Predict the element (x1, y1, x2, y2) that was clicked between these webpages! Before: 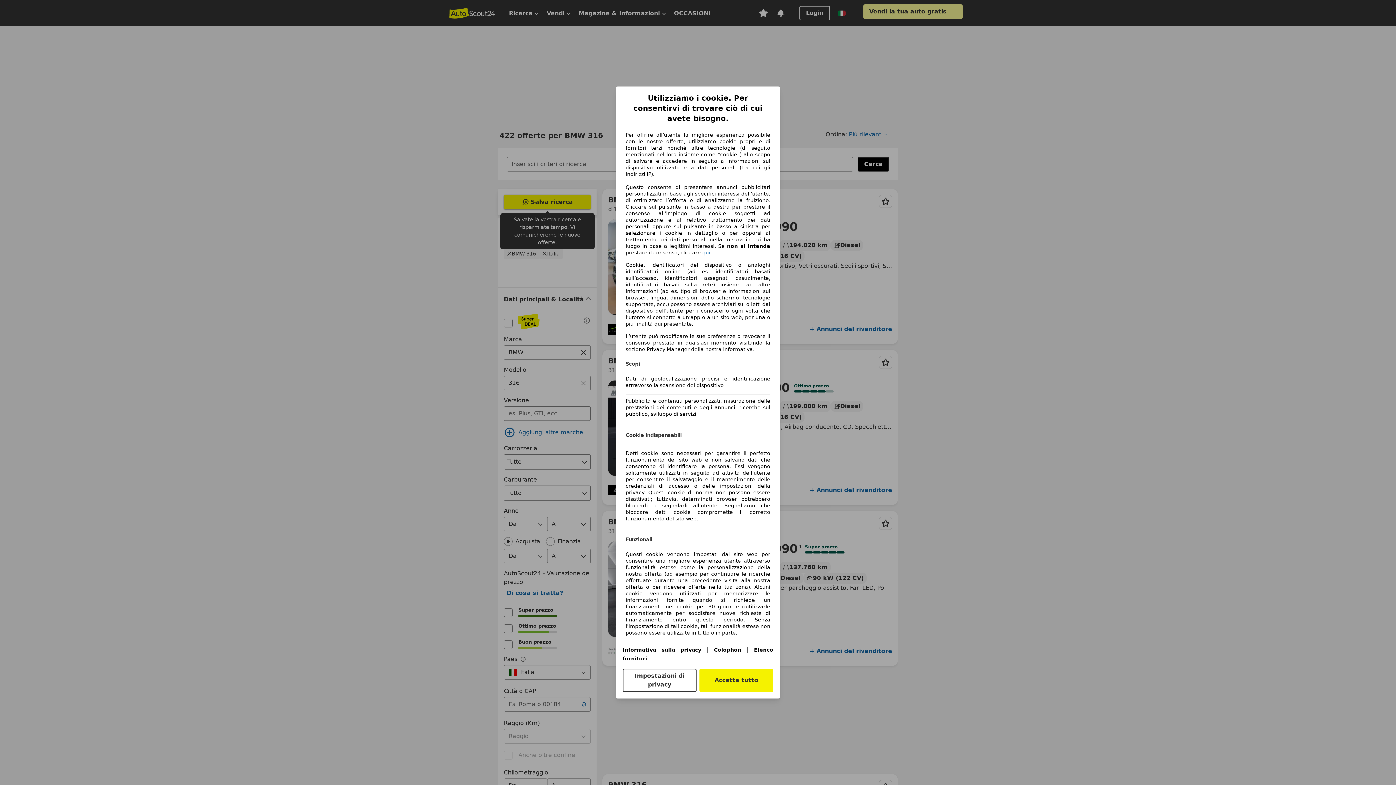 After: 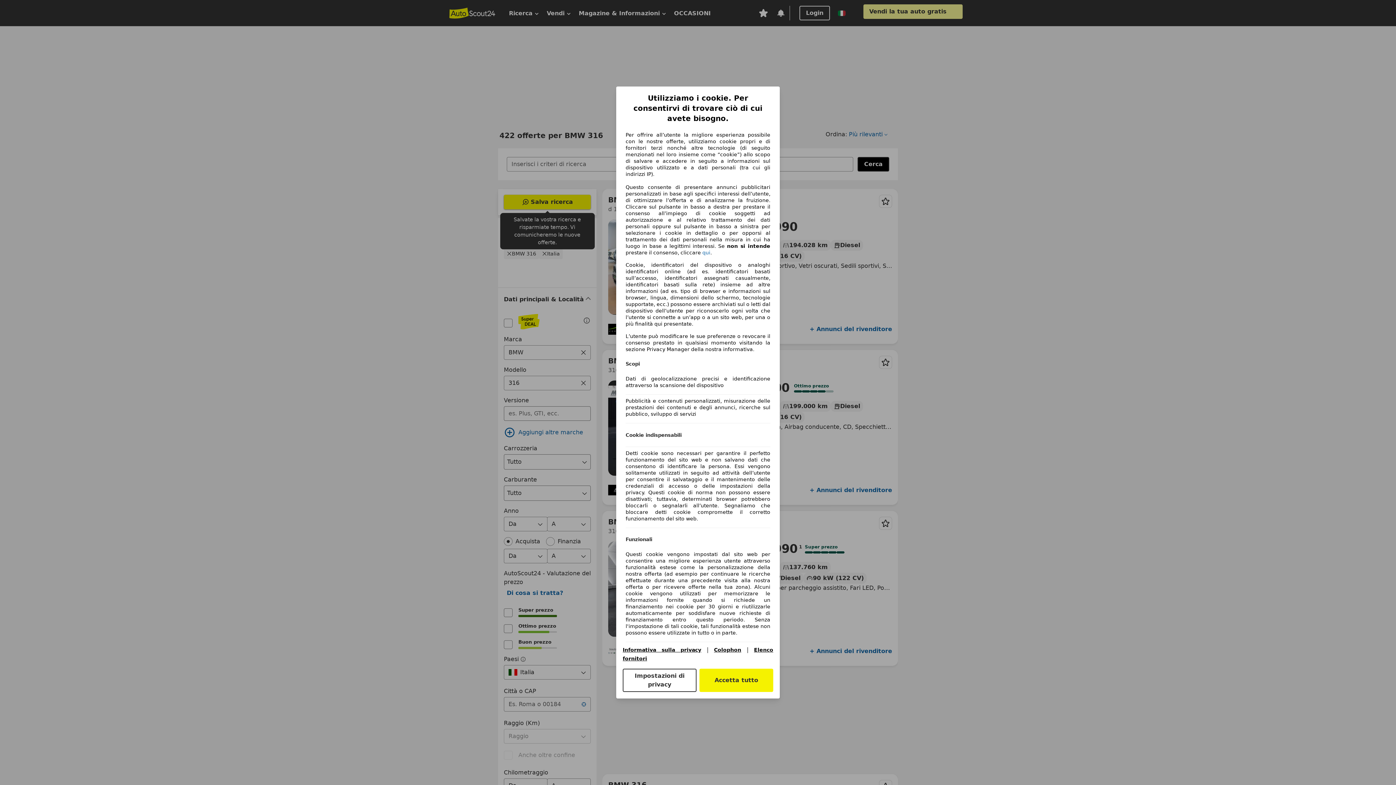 Action: bbox: (714, 647, 741, 653) label: Colophon(si apre in una nuova finestra)